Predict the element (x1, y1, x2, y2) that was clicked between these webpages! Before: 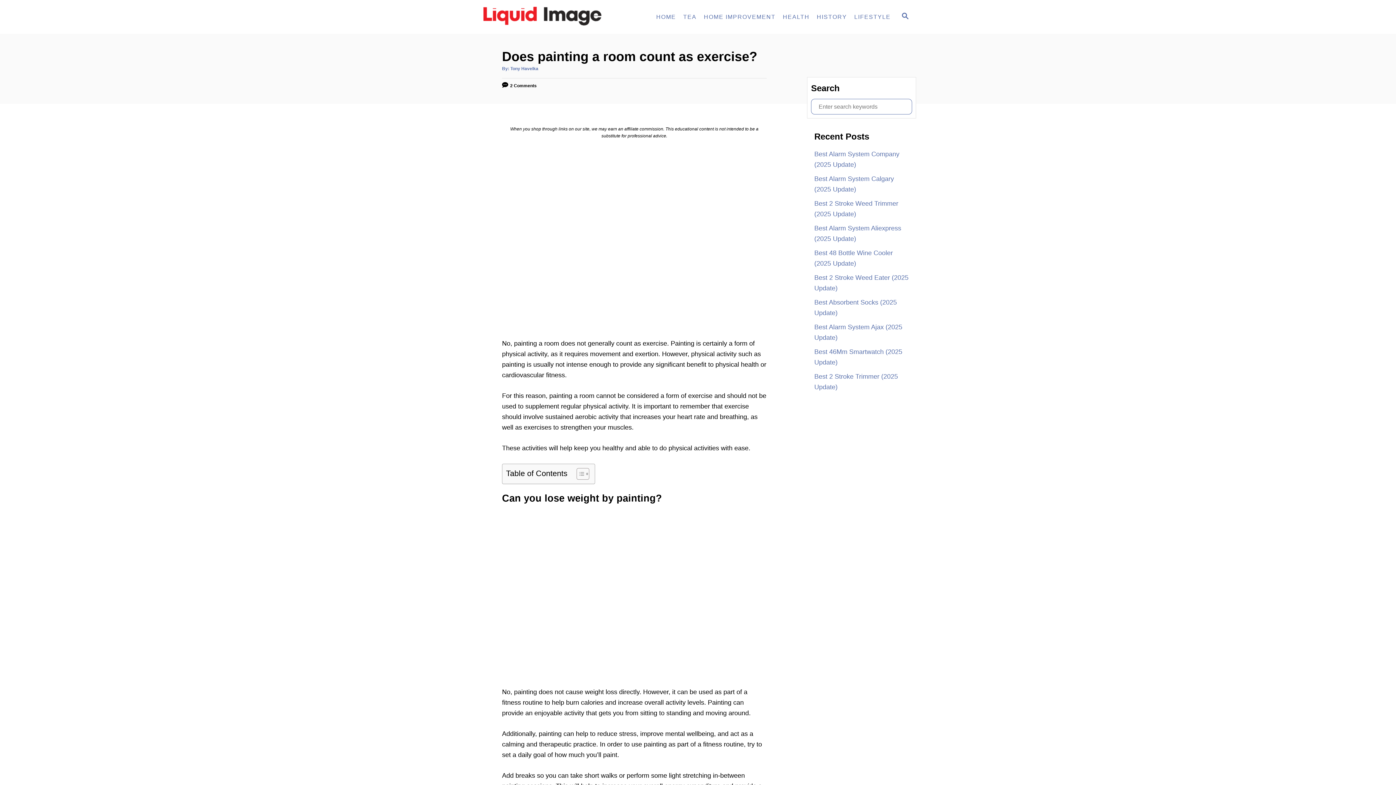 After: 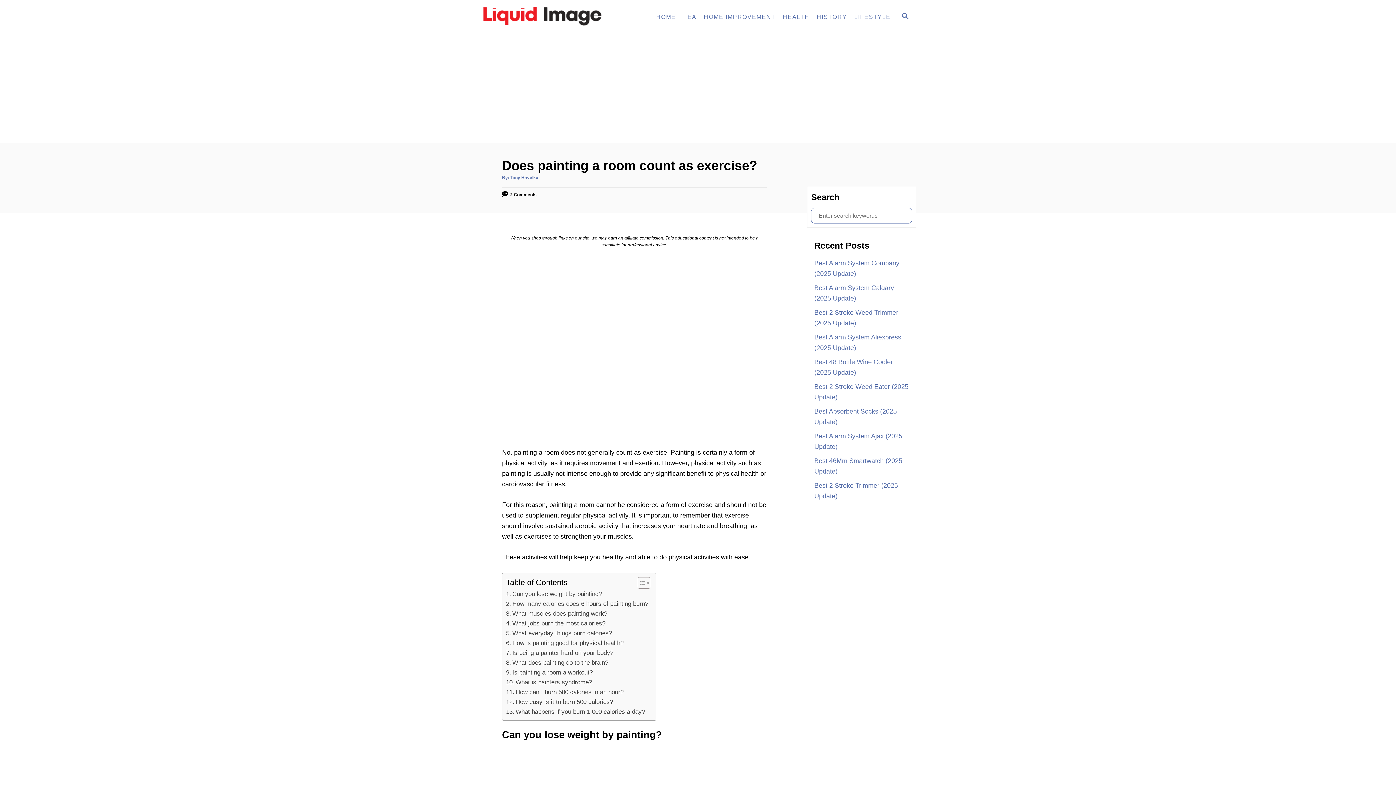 Action: bbox: (571, 468, 587, 480)